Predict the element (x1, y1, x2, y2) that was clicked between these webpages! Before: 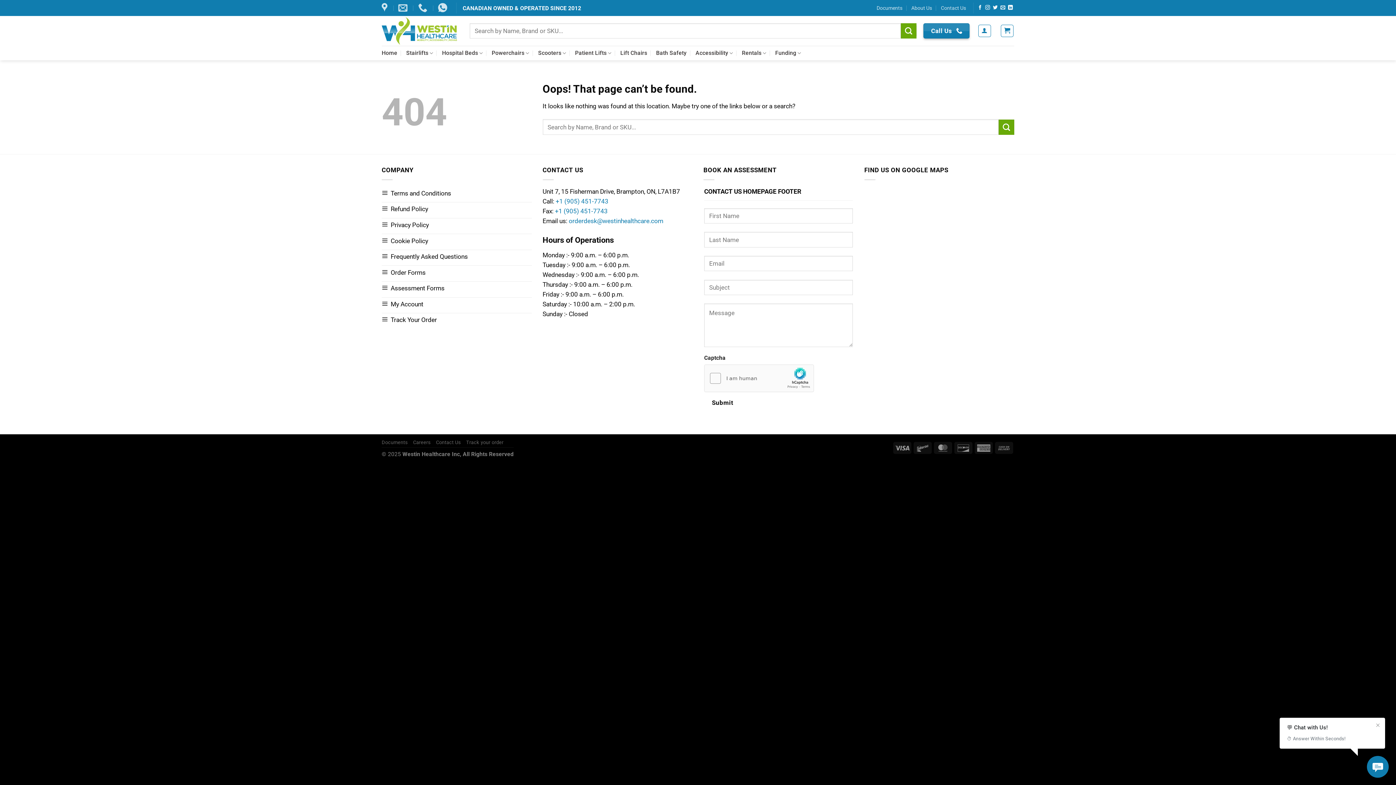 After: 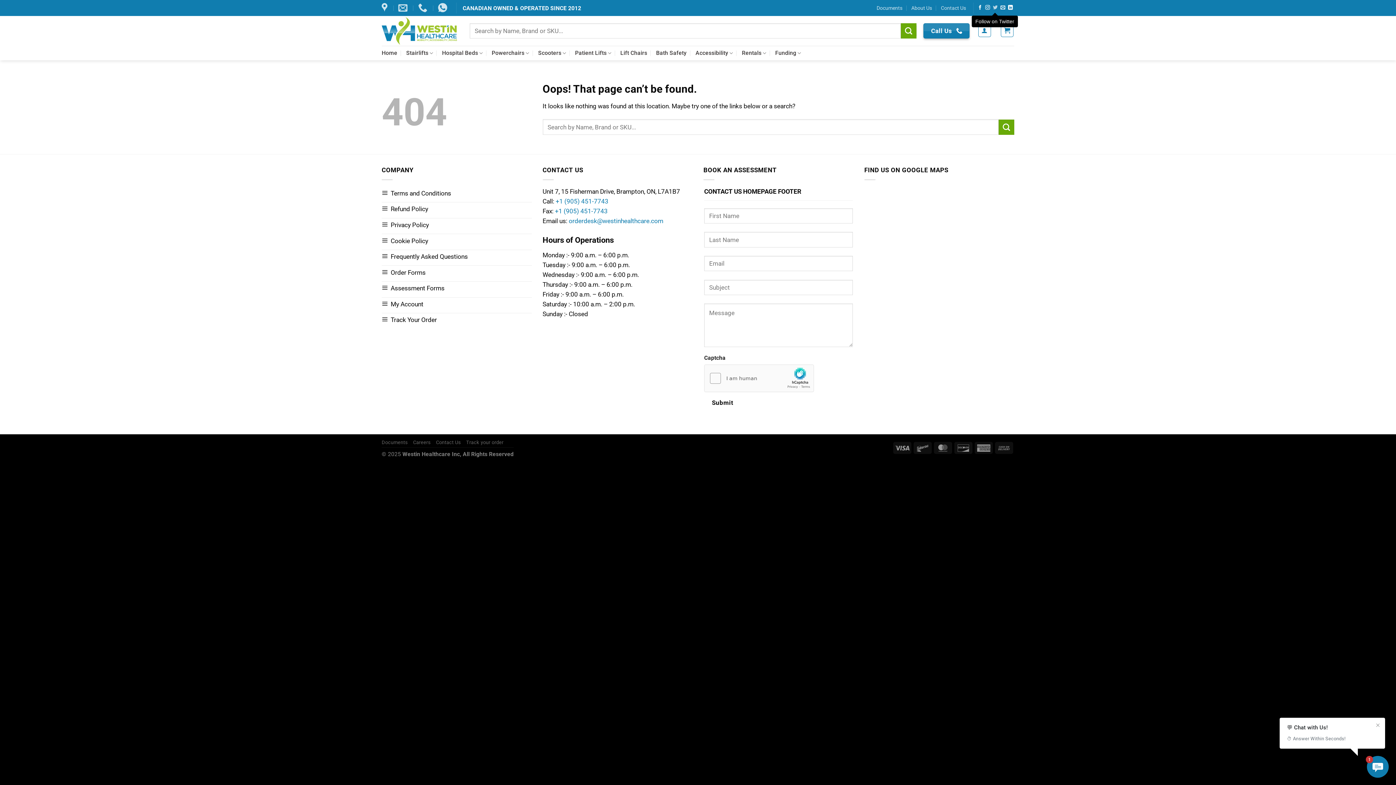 Action: label: Follow on Twitter bbox: (993, 5, 997, 10)